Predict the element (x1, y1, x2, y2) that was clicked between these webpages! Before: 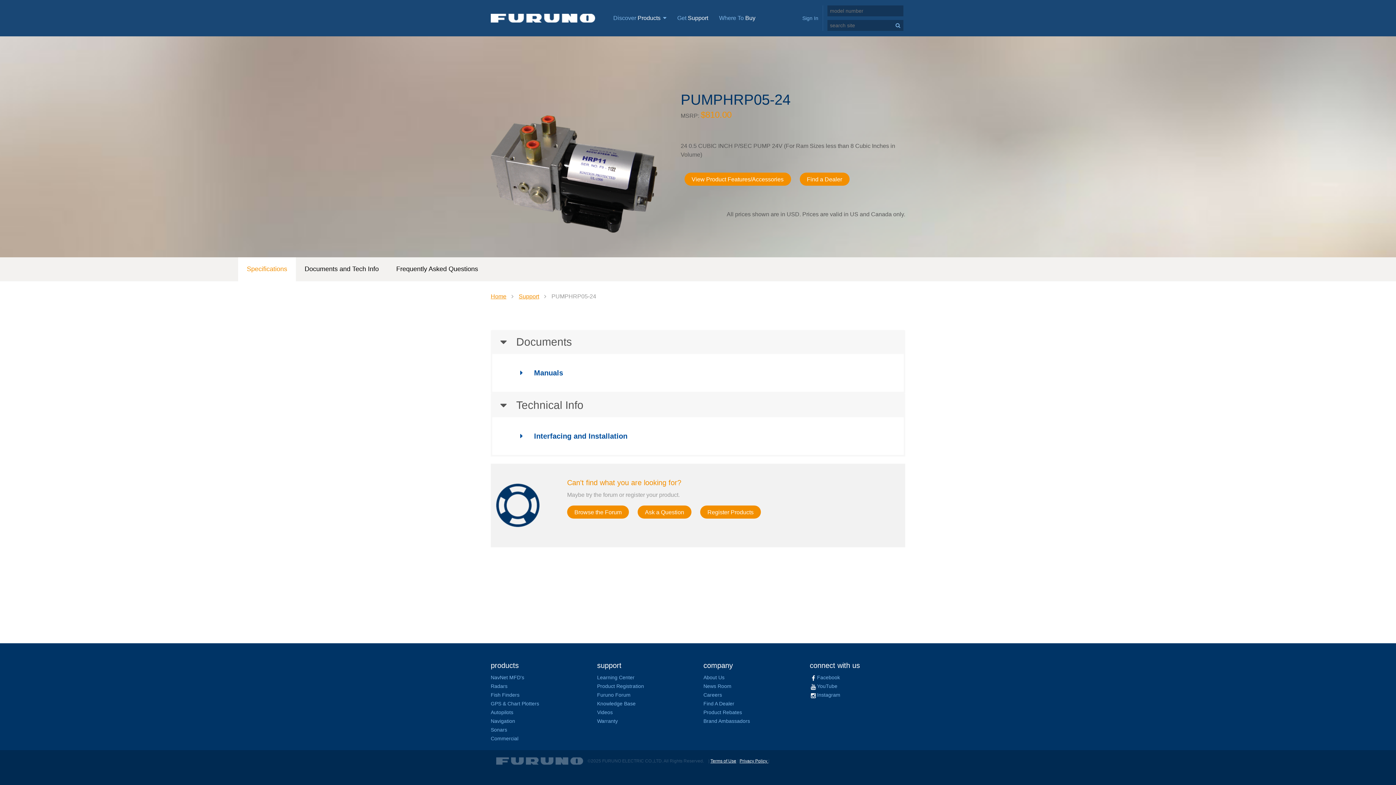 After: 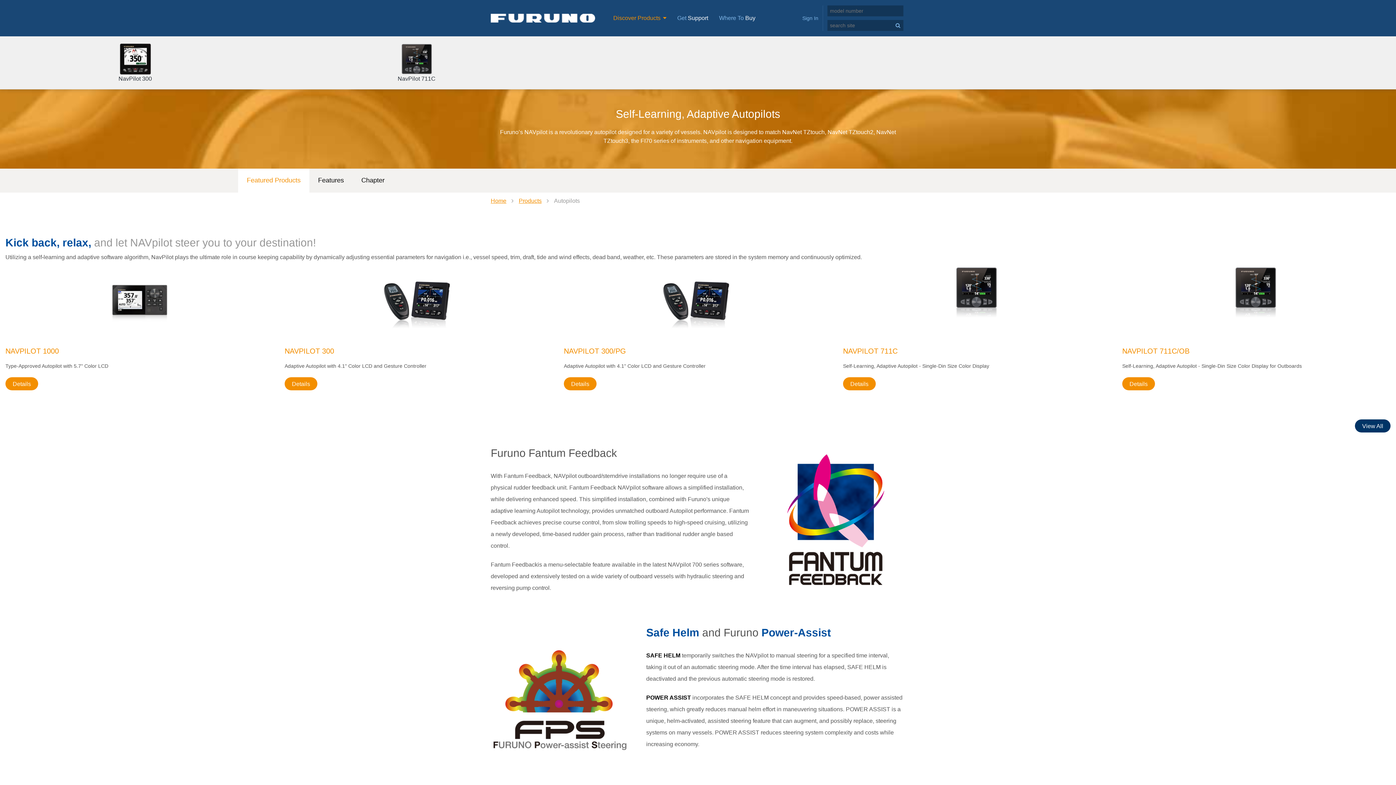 Action: label: Autopilots bbox: (490, 709, 513, 715)